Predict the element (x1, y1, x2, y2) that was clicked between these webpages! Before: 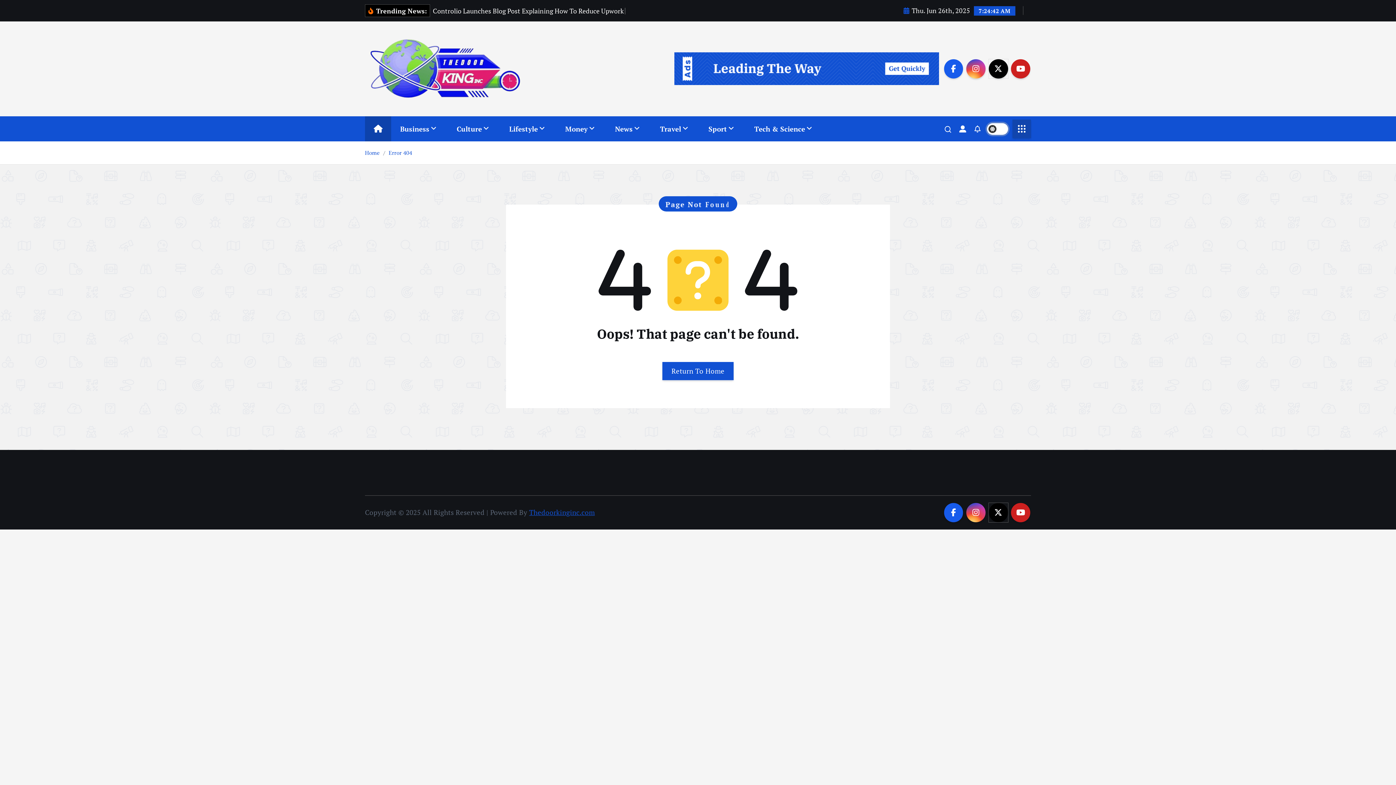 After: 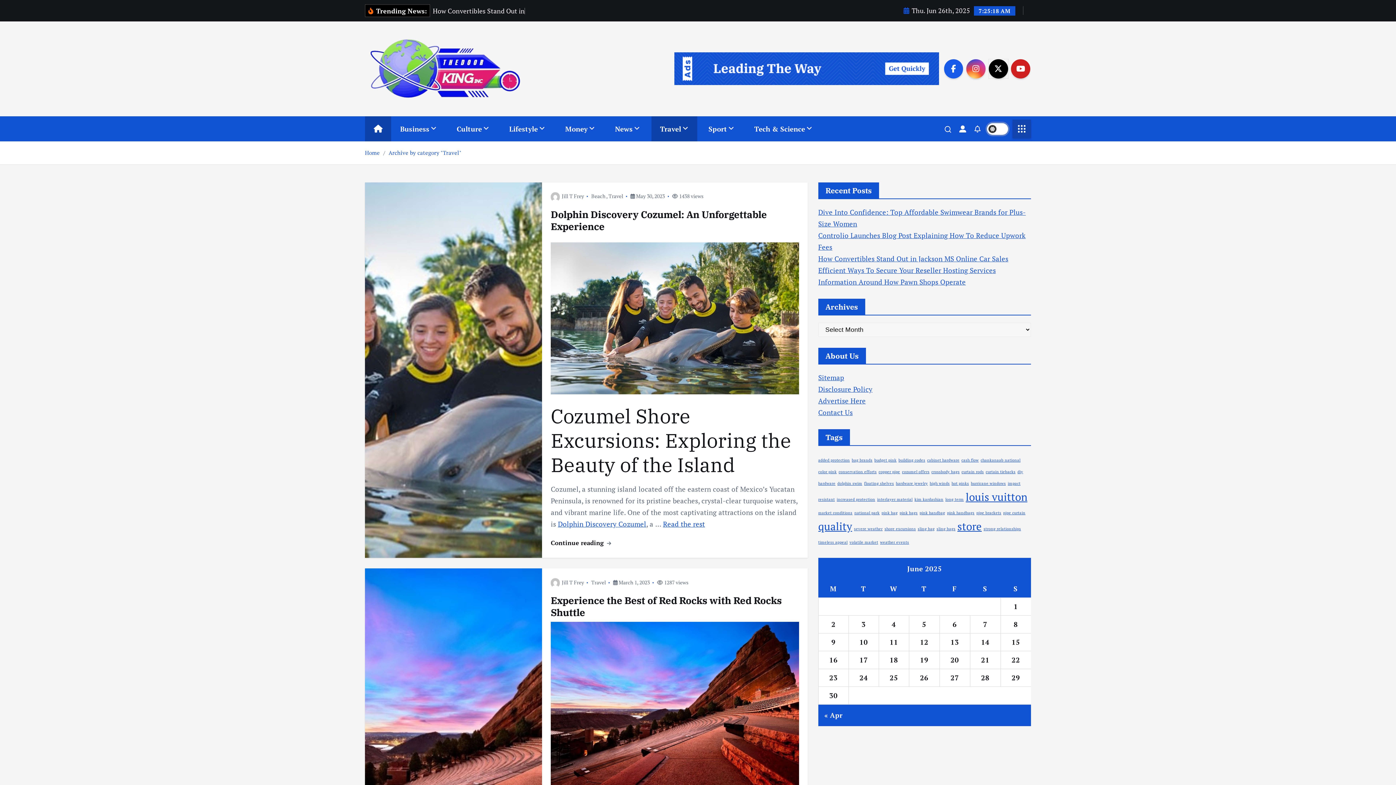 Action: label: Travel bbox: (651, 116, 697, 141)